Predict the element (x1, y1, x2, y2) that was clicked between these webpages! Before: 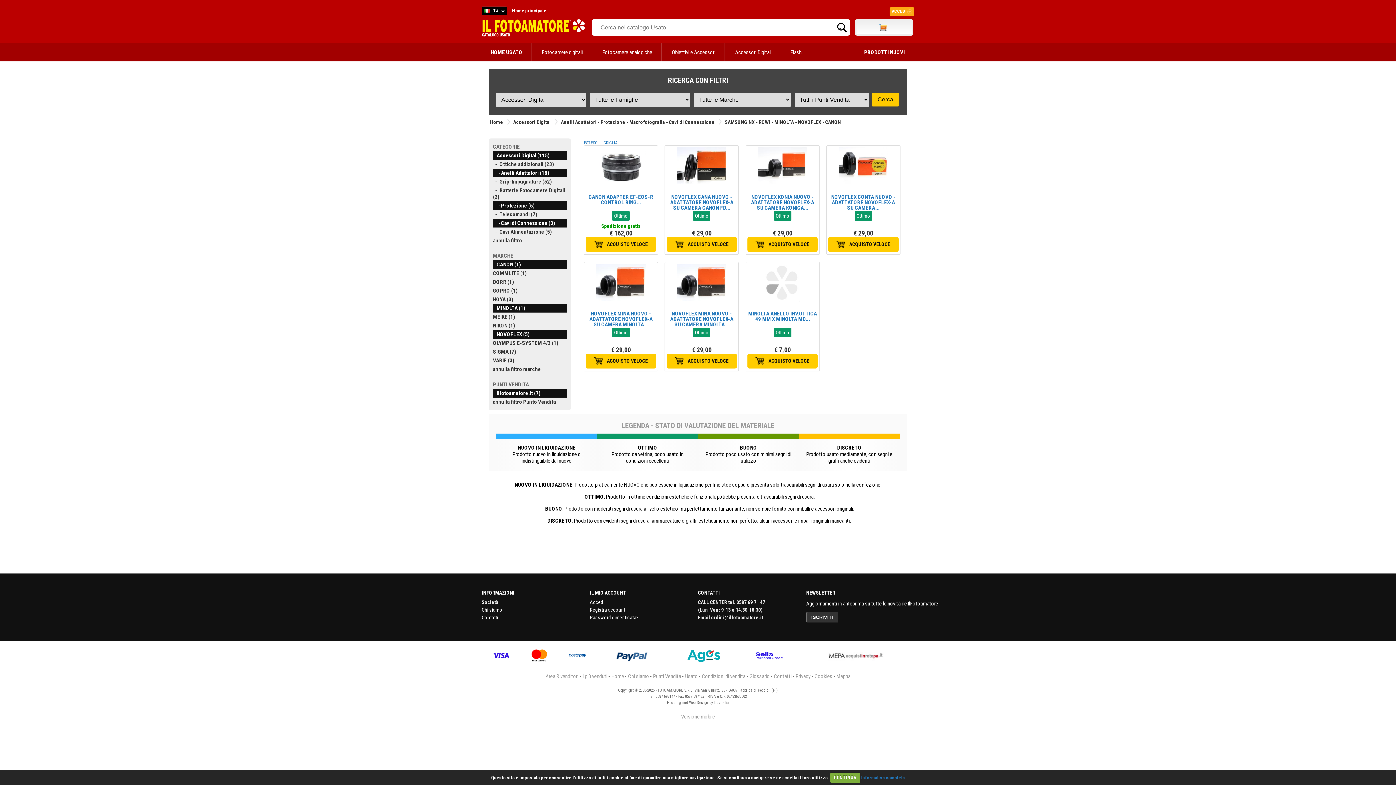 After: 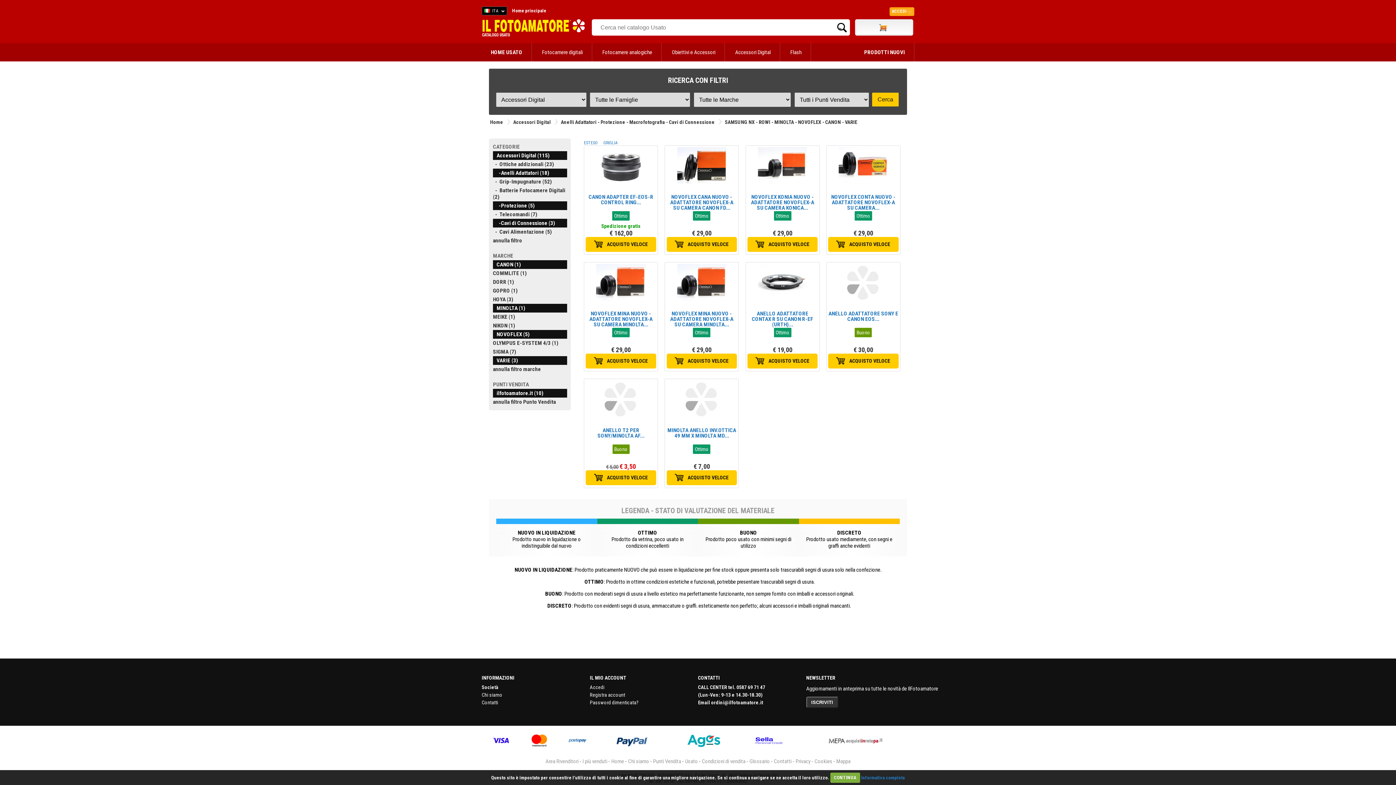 Action: bbox: (493, 357, 514, 364) label: VARIE (3)